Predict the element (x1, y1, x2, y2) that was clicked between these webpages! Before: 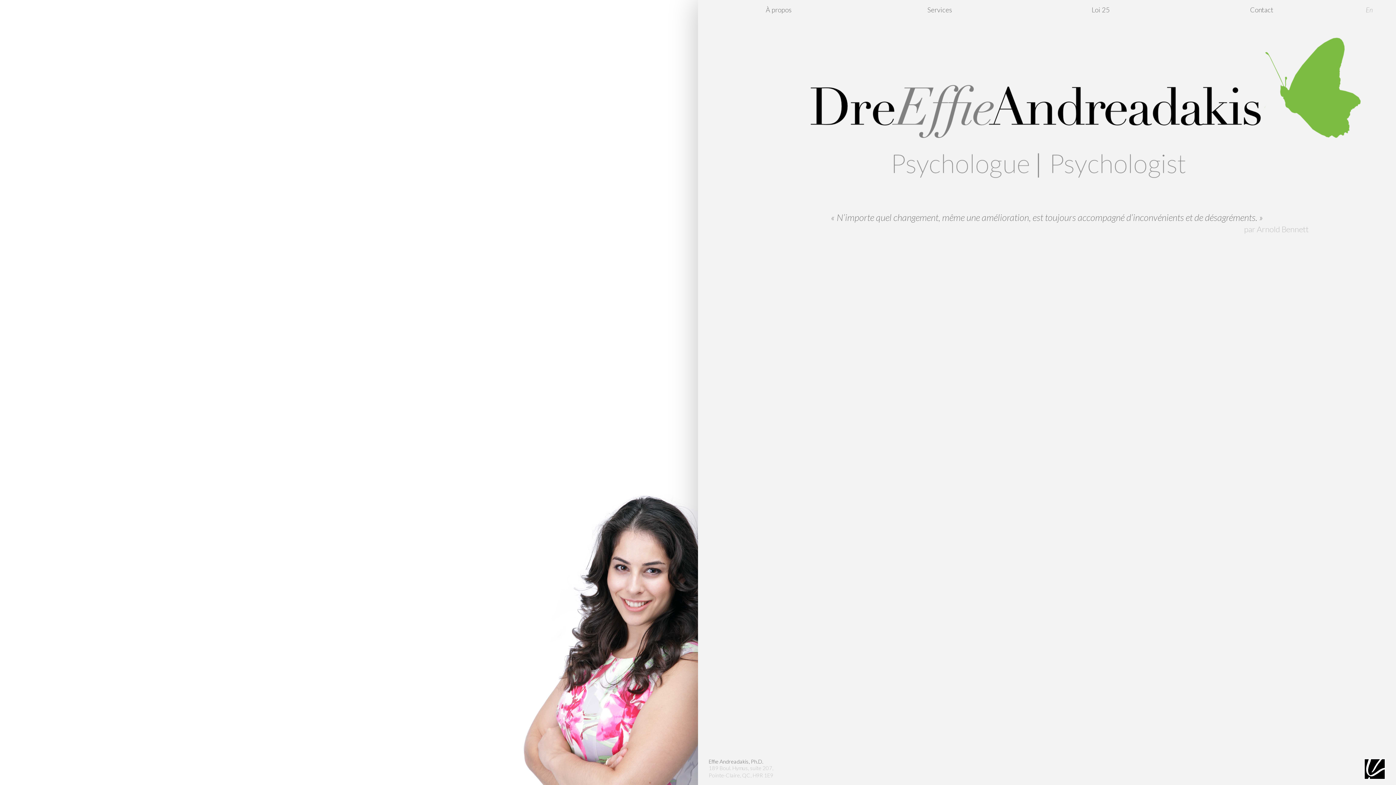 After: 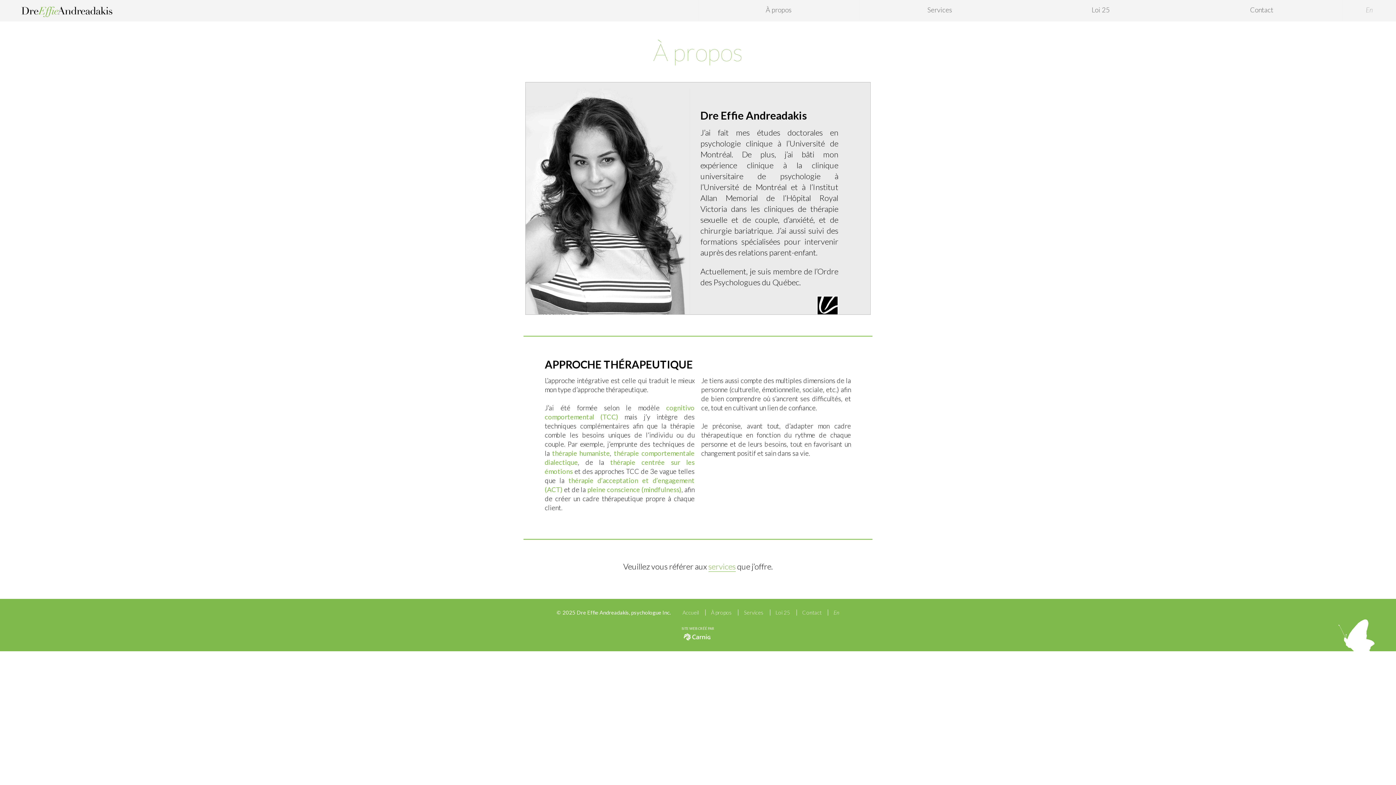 Action: bbox: (698, 0, 859, 21) label: À propos